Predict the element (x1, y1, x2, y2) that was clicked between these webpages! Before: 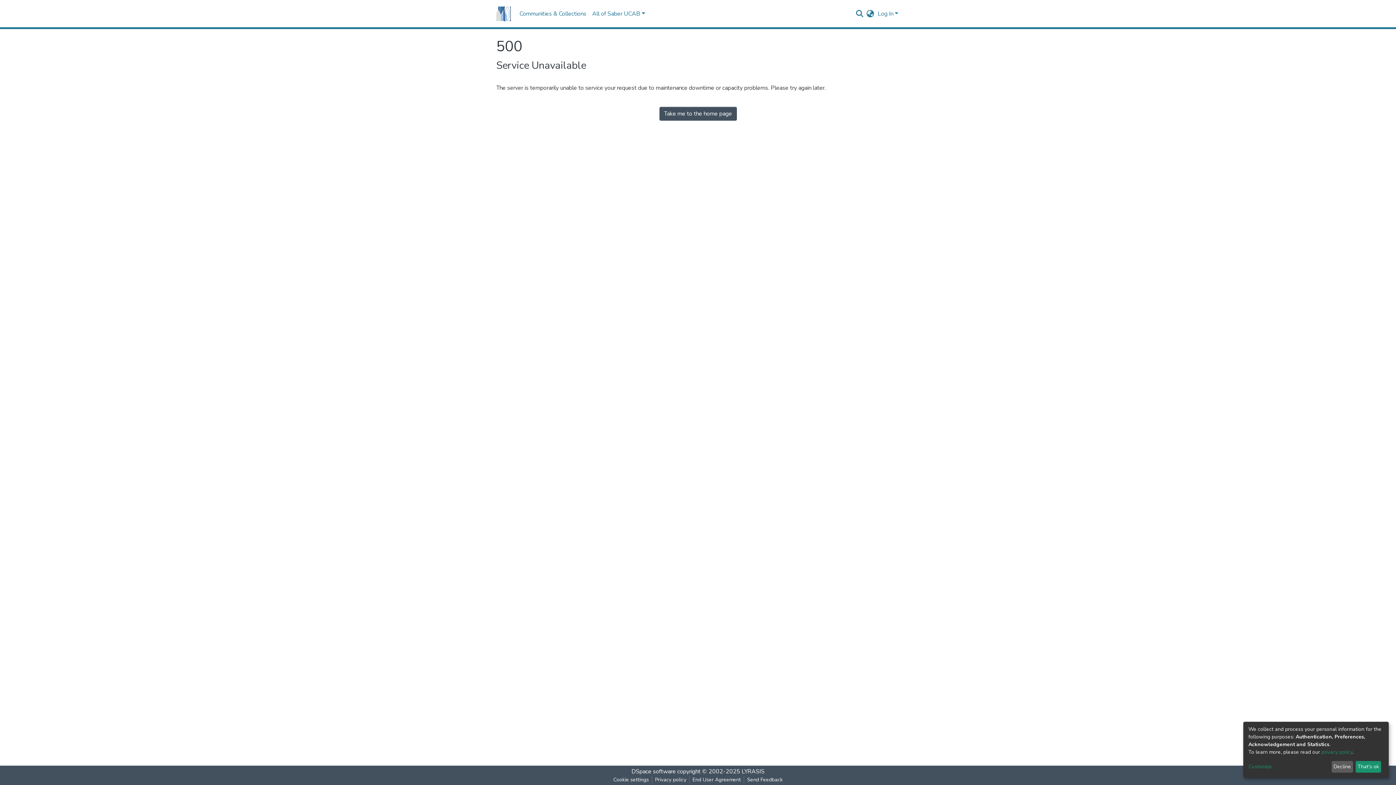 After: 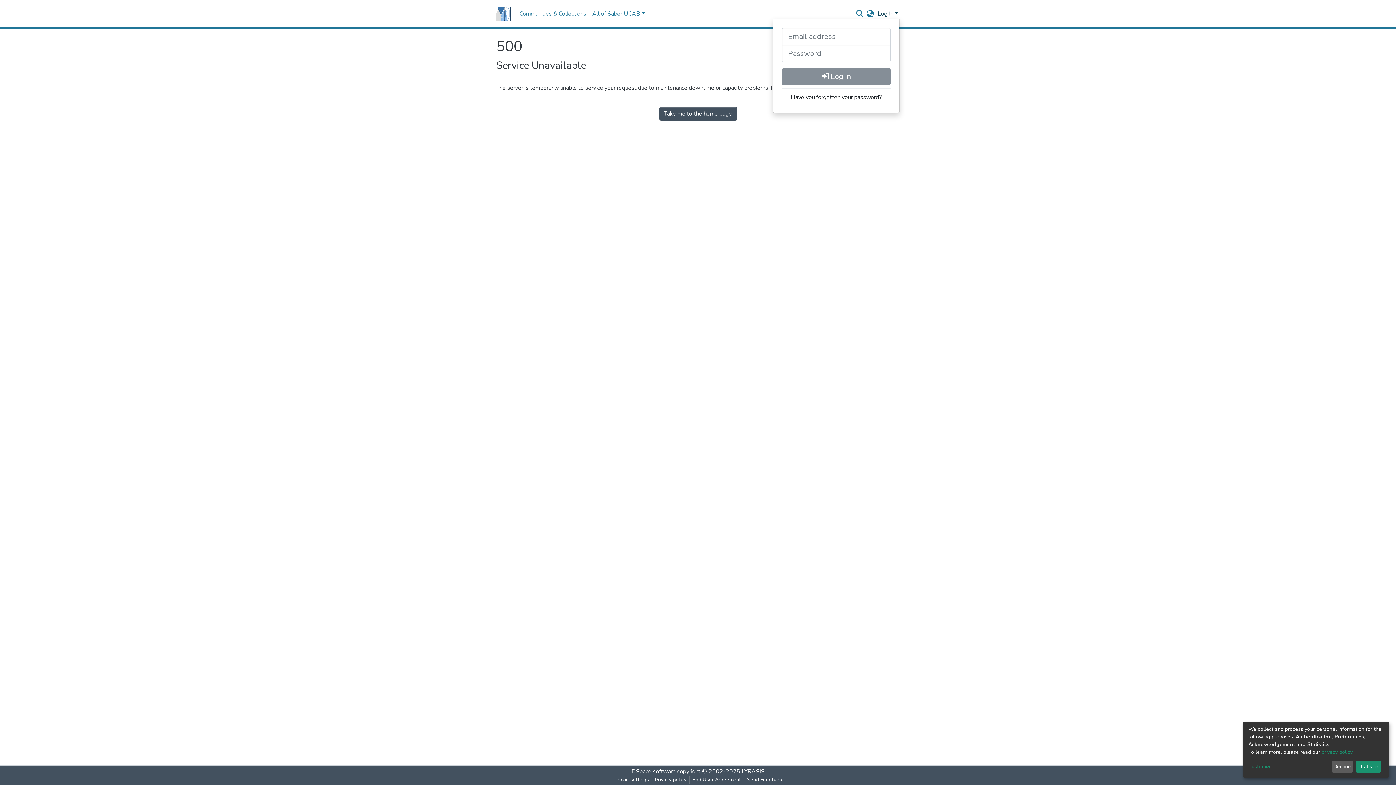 Action: label: Log In bbox: (876, 9, 900, 17)